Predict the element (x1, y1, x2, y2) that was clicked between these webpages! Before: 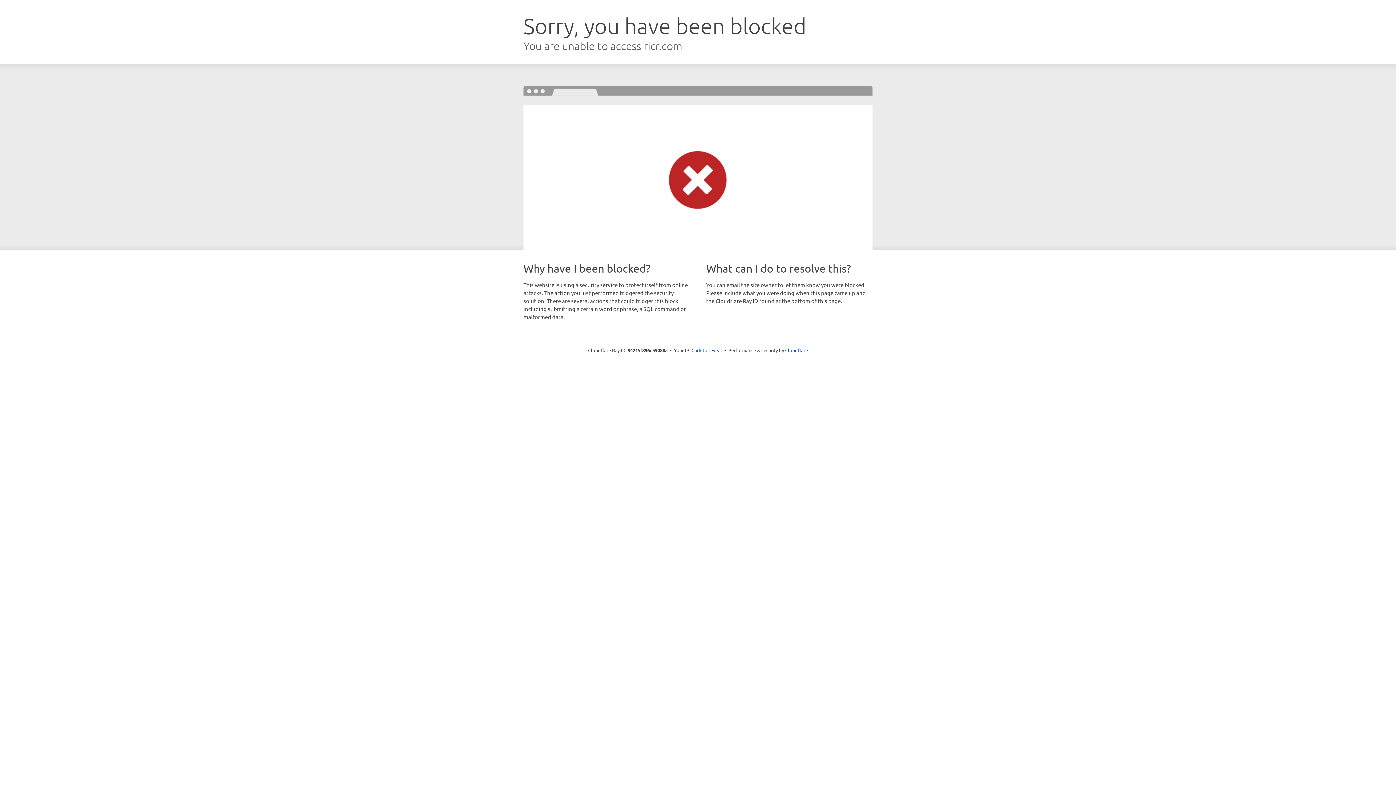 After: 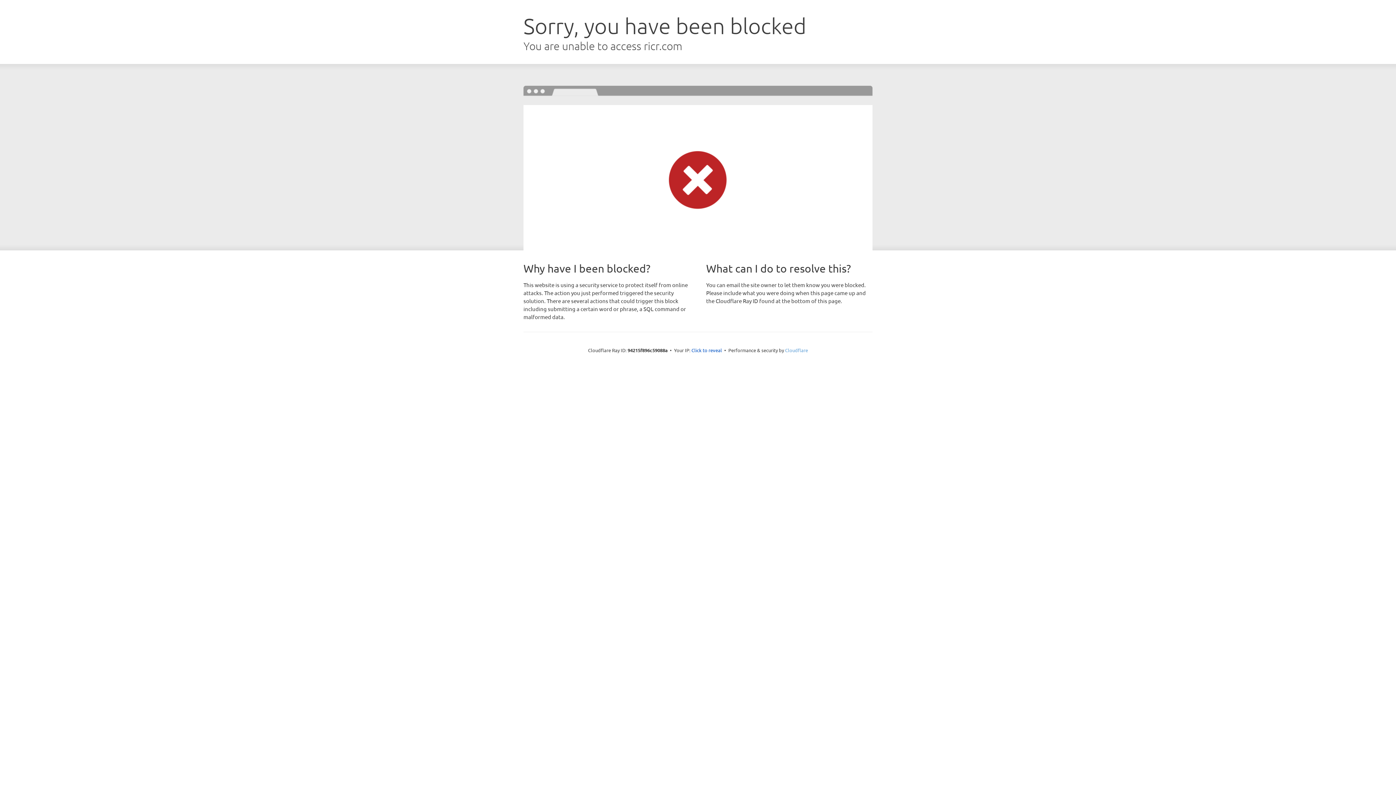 Action: label: Cloudflare bbox: (785, 347, 808, 353)